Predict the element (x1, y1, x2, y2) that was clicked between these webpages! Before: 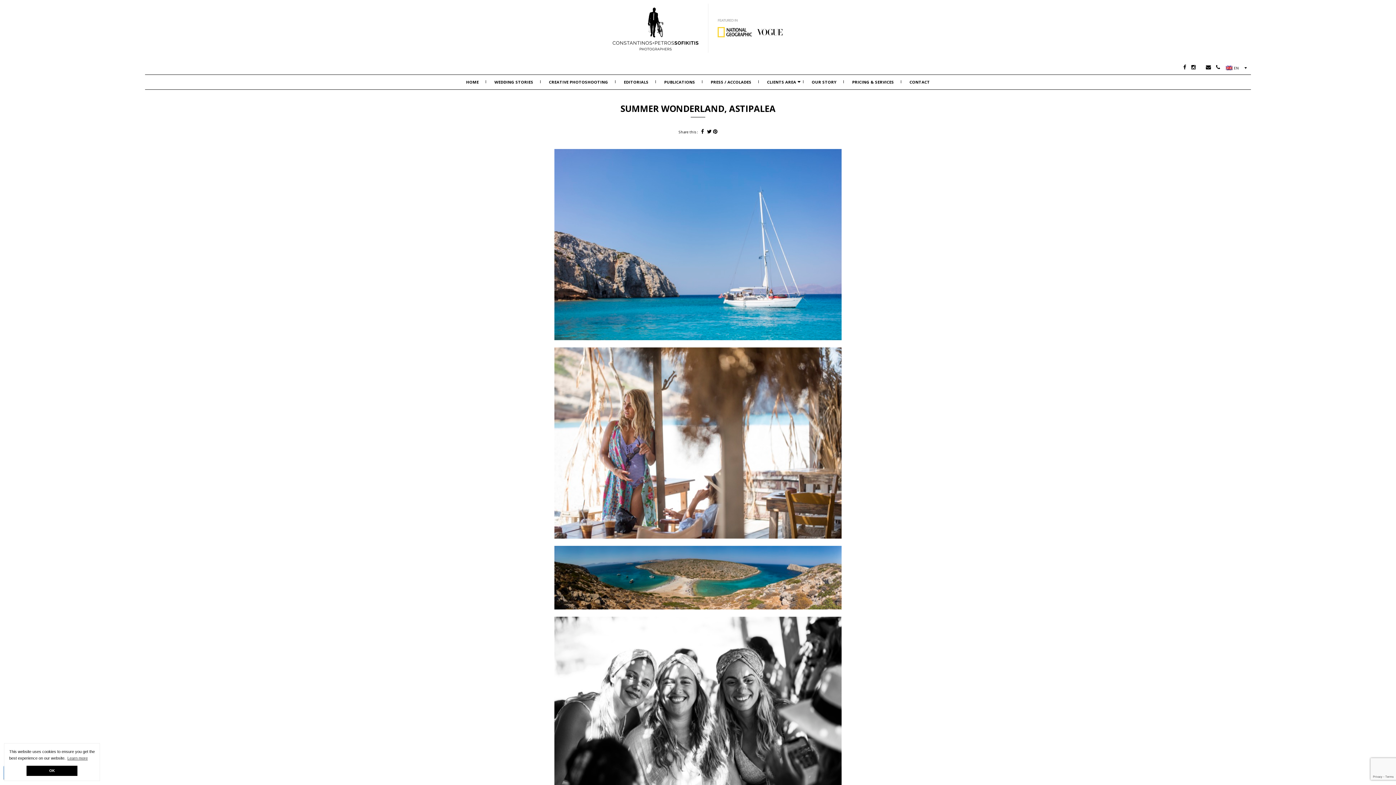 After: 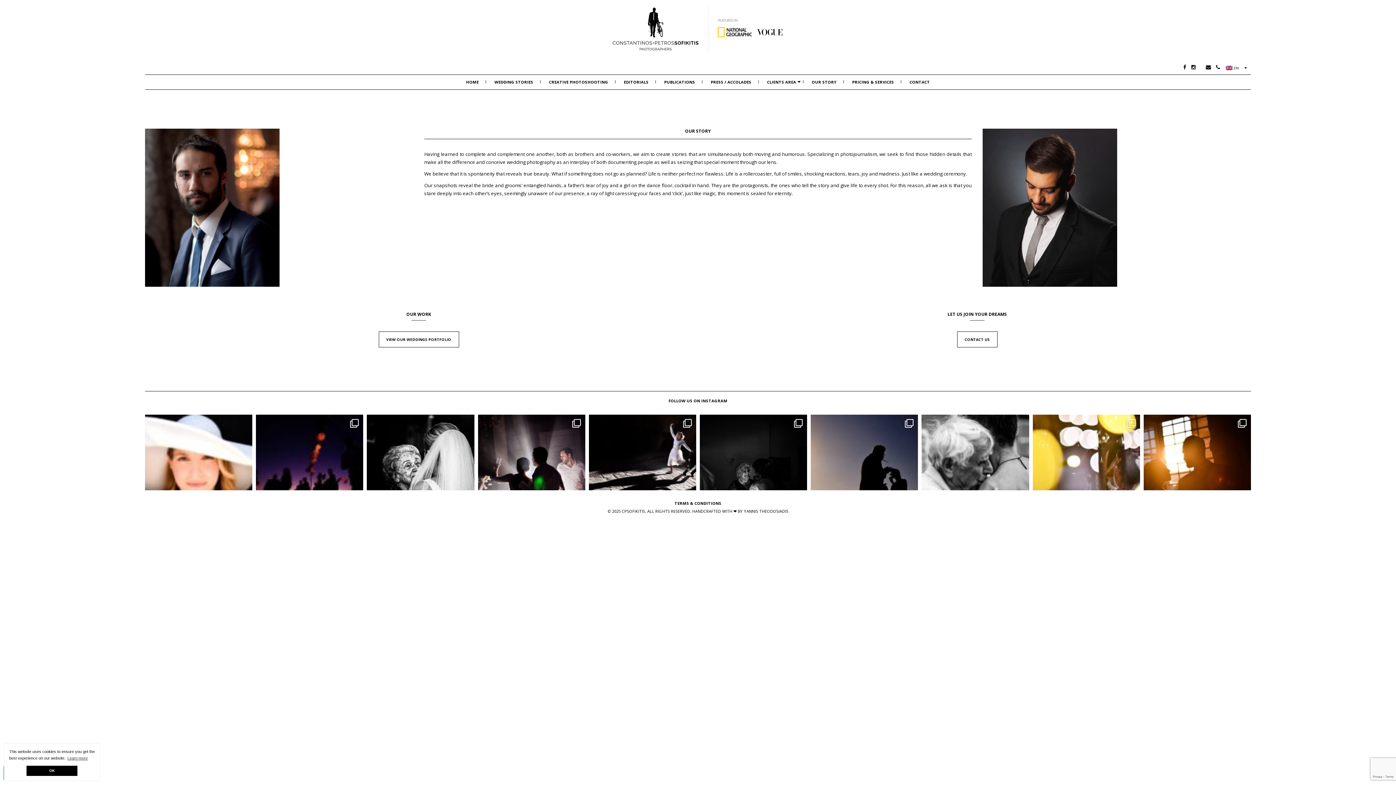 Action: bbox: (812, 79, 836, 84) label: OUR STORY